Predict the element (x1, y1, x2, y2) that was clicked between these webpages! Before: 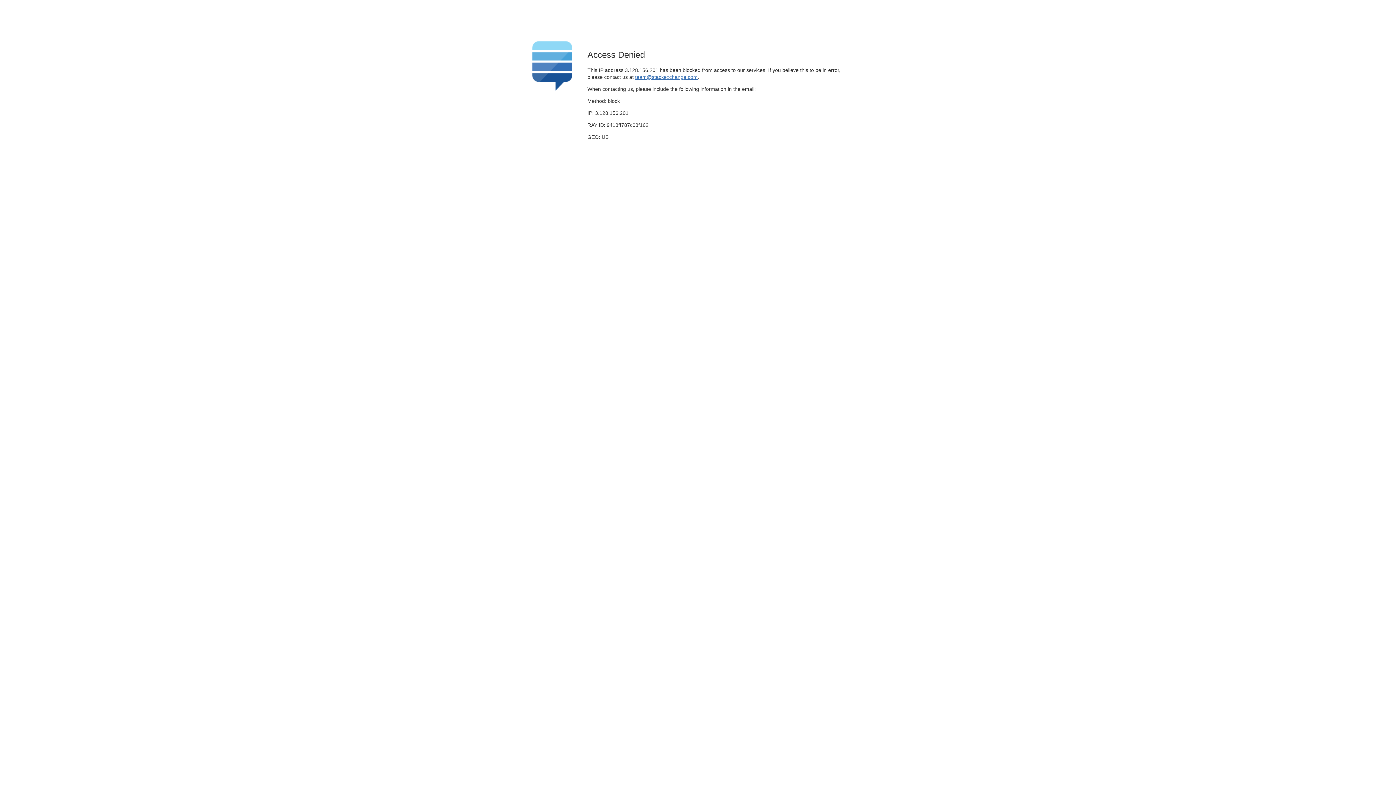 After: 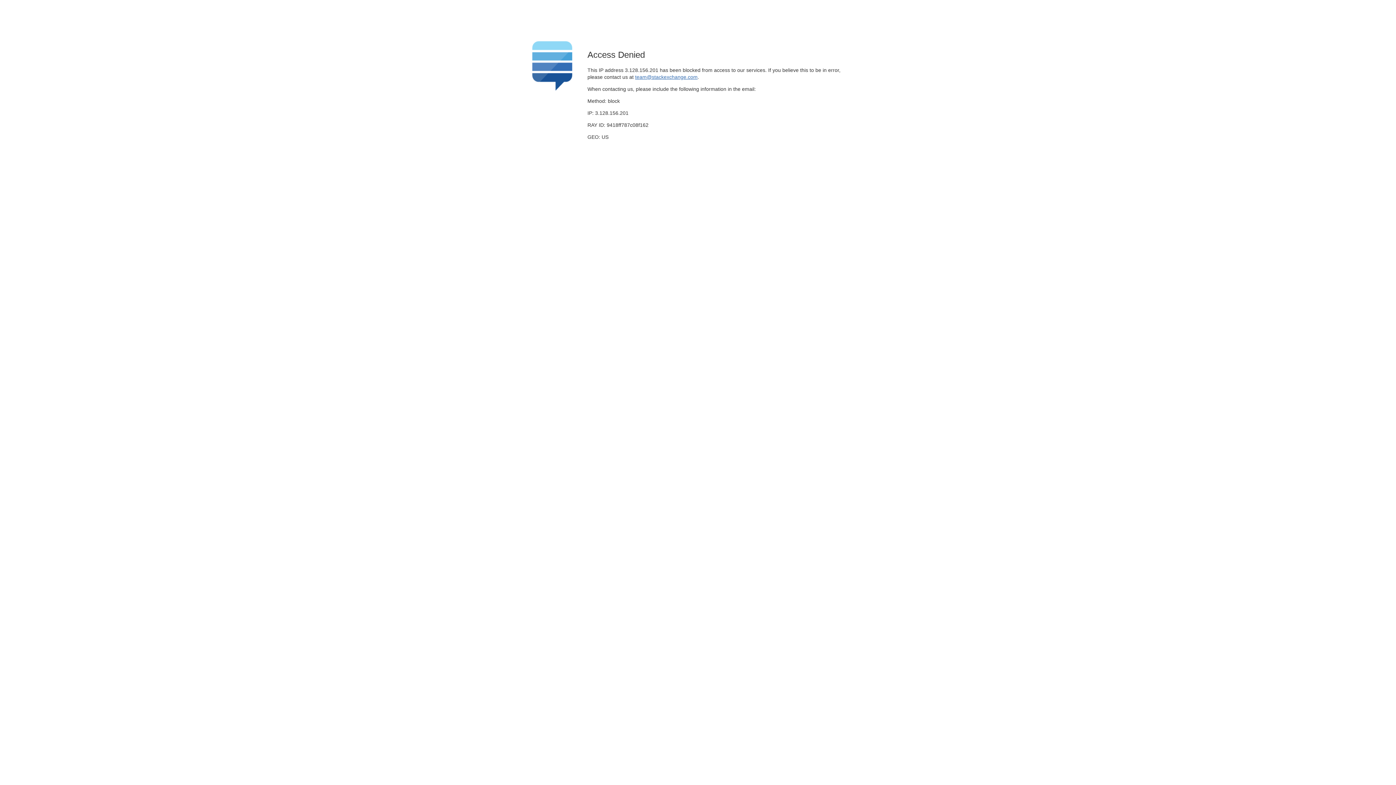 Action: bbox: (635, 74, 697, 79) label: team@stackexchange.com